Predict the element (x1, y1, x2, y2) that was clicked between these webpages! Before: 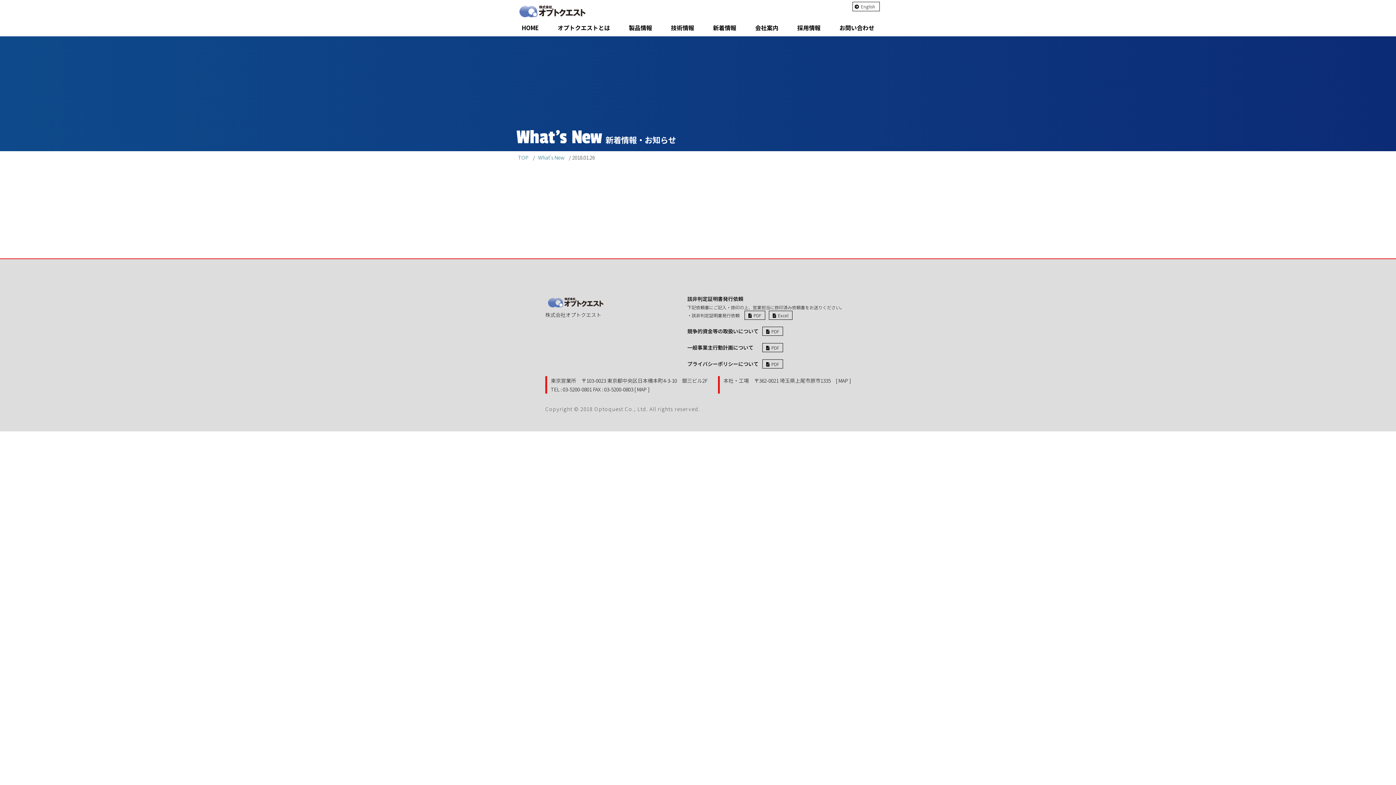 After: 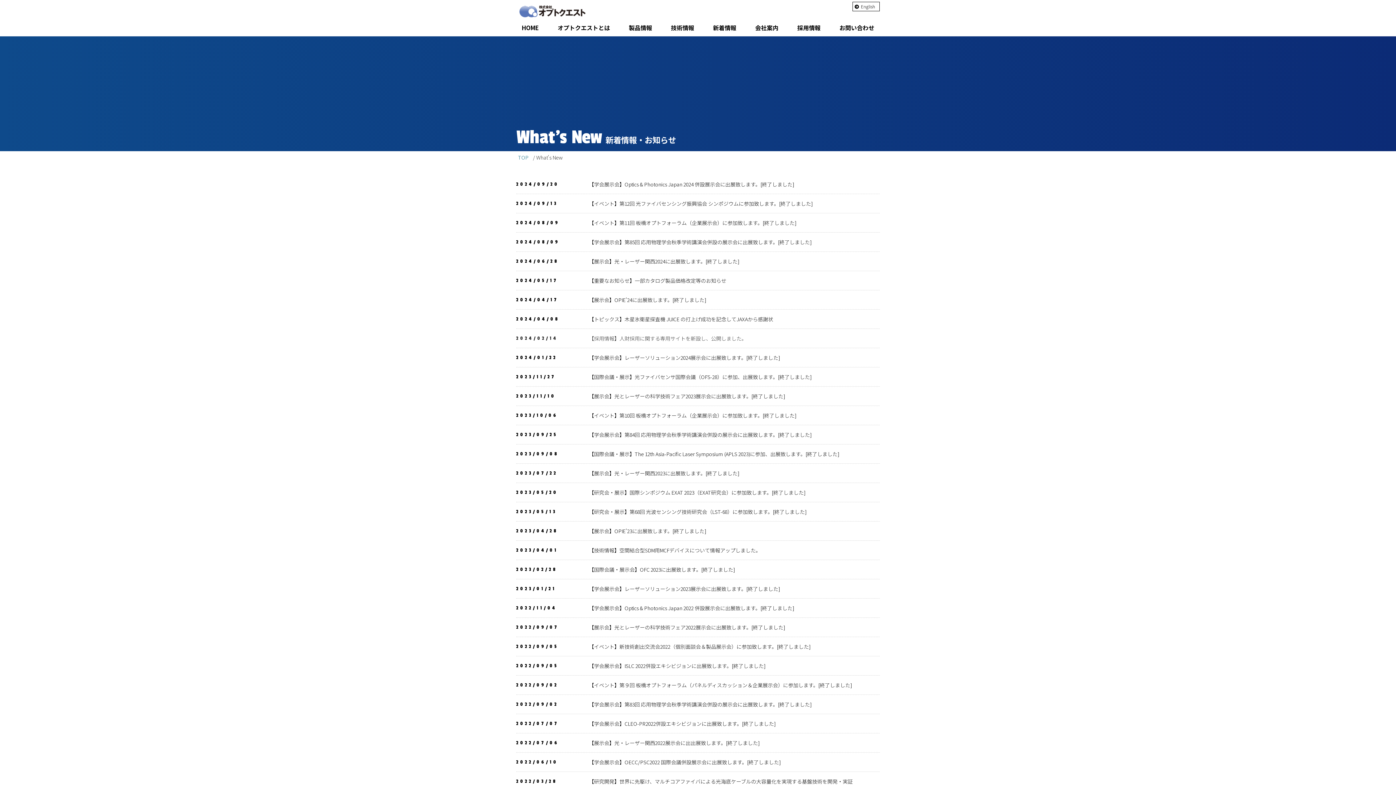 Action: bbox: (707, 20, 741, 34) label: 新着情報